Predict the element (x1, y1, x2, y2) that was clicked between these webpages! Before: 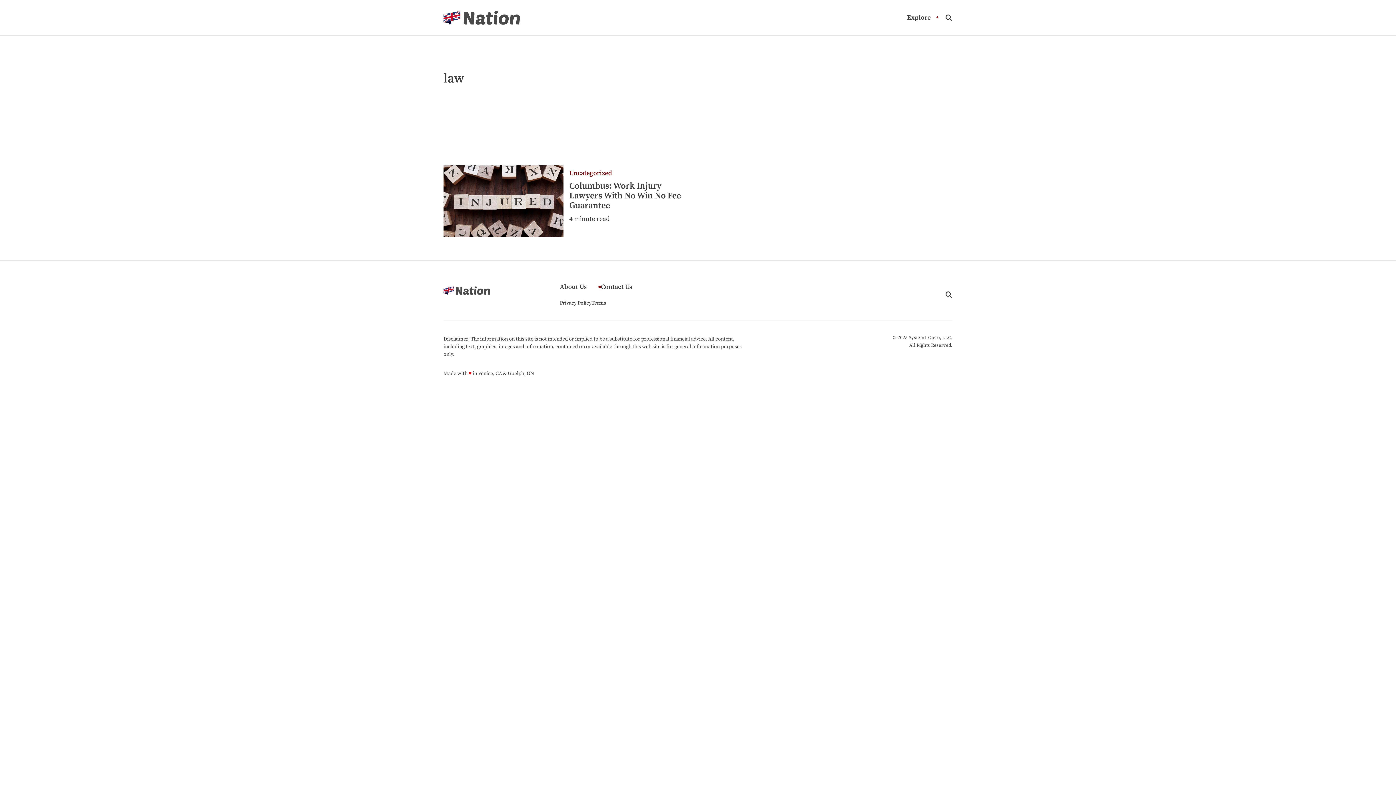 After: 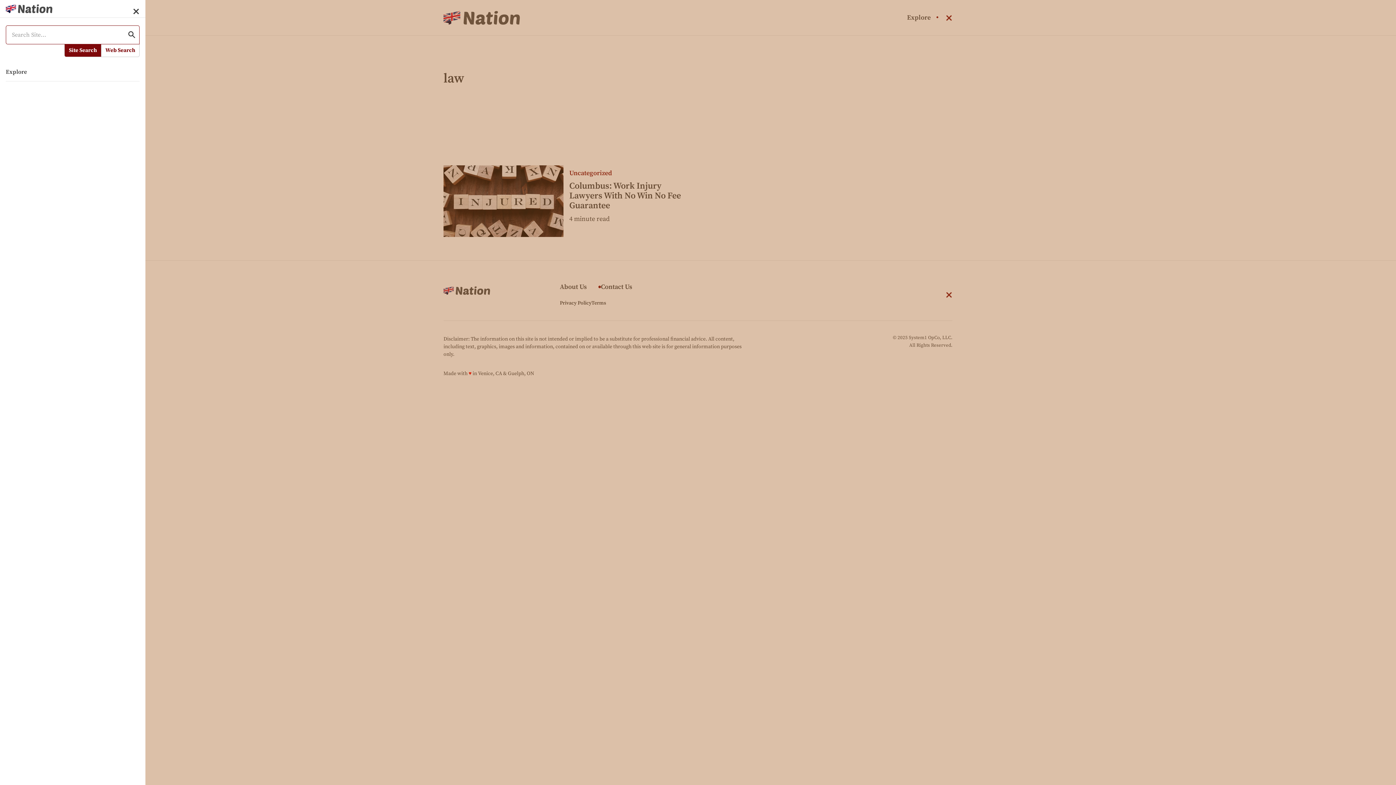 Action: label: Show Search bbox: (945, 291, 952, 298)